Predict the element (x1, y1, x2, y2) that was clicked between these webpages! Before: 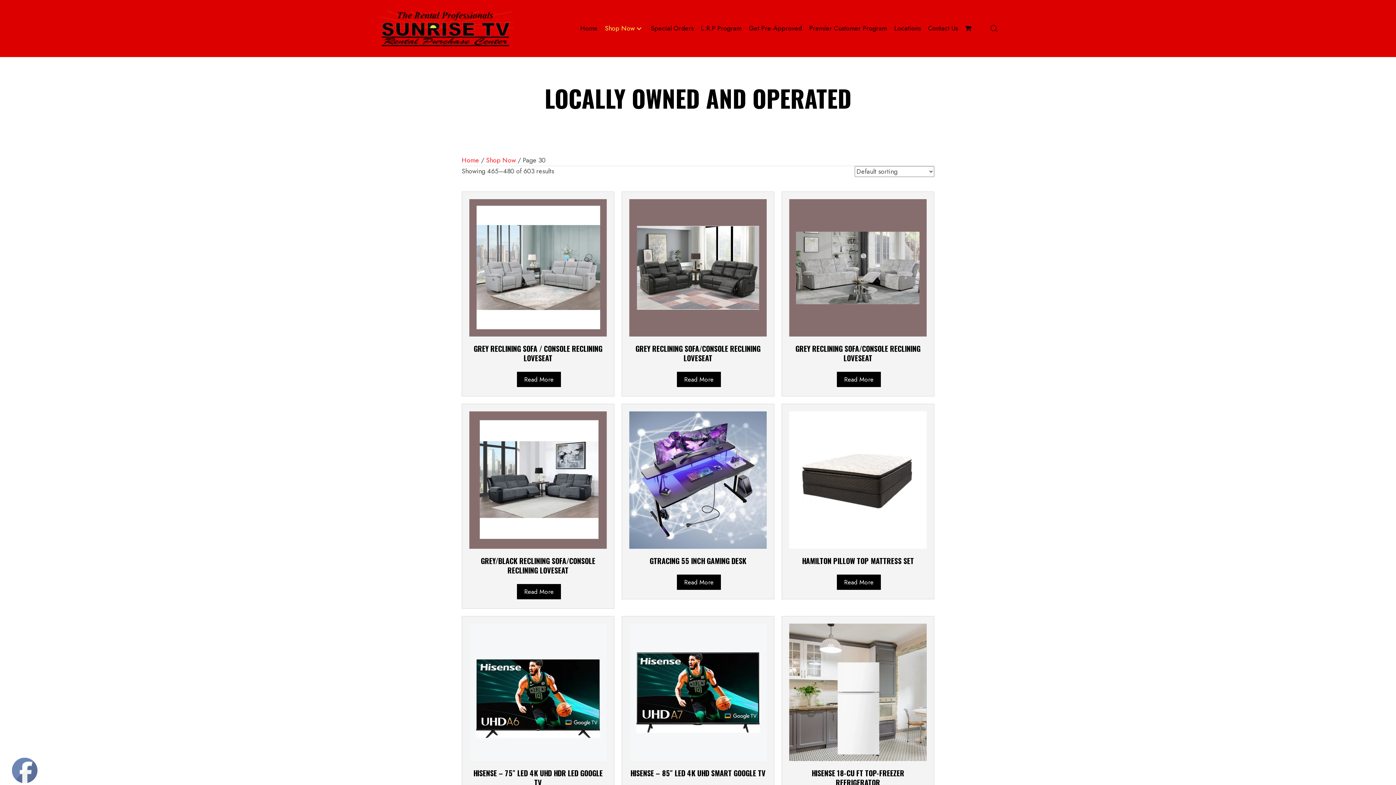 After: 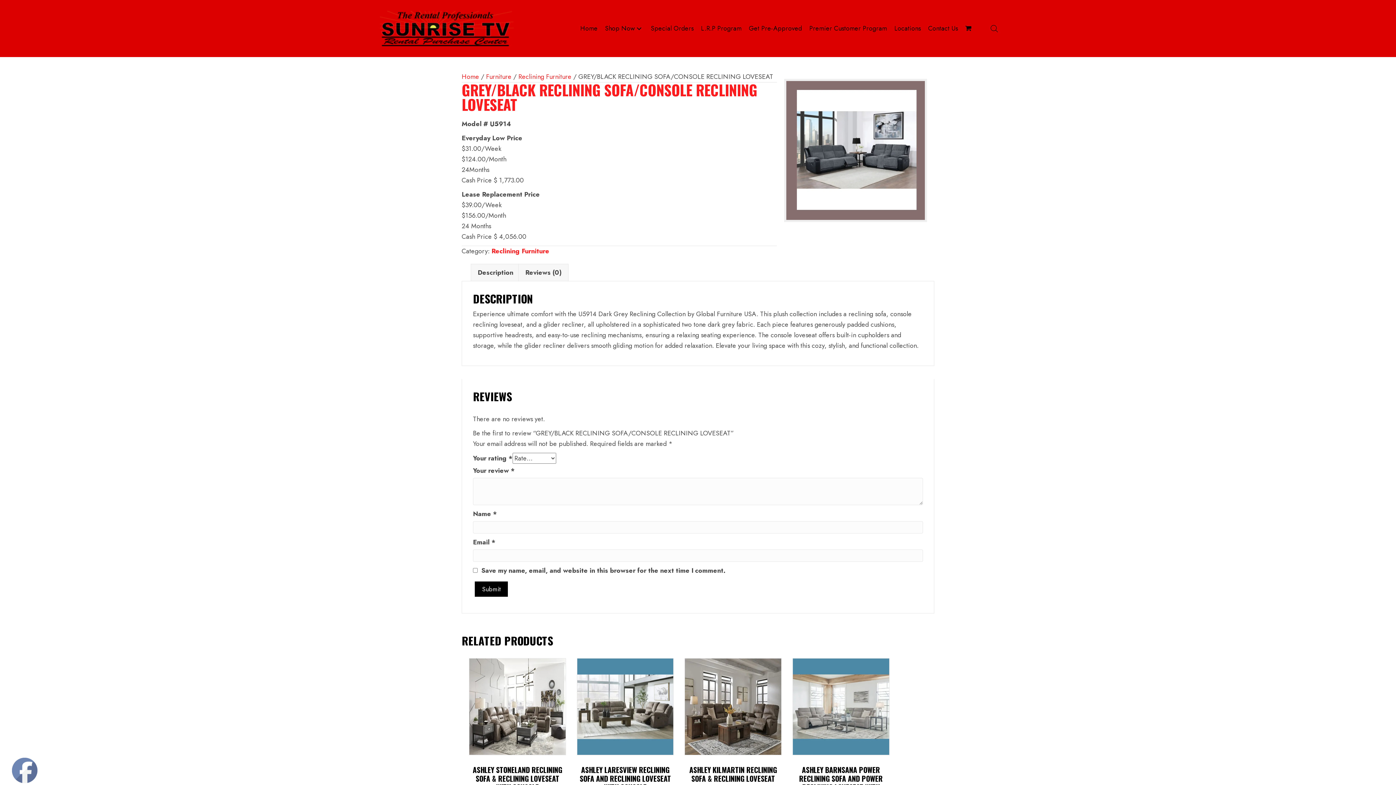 Action: bbox: (480, 555, 595, 576) label: GREY/BLACK RECLINING SOFA/CONSOLE RECLINING LOVESEAT